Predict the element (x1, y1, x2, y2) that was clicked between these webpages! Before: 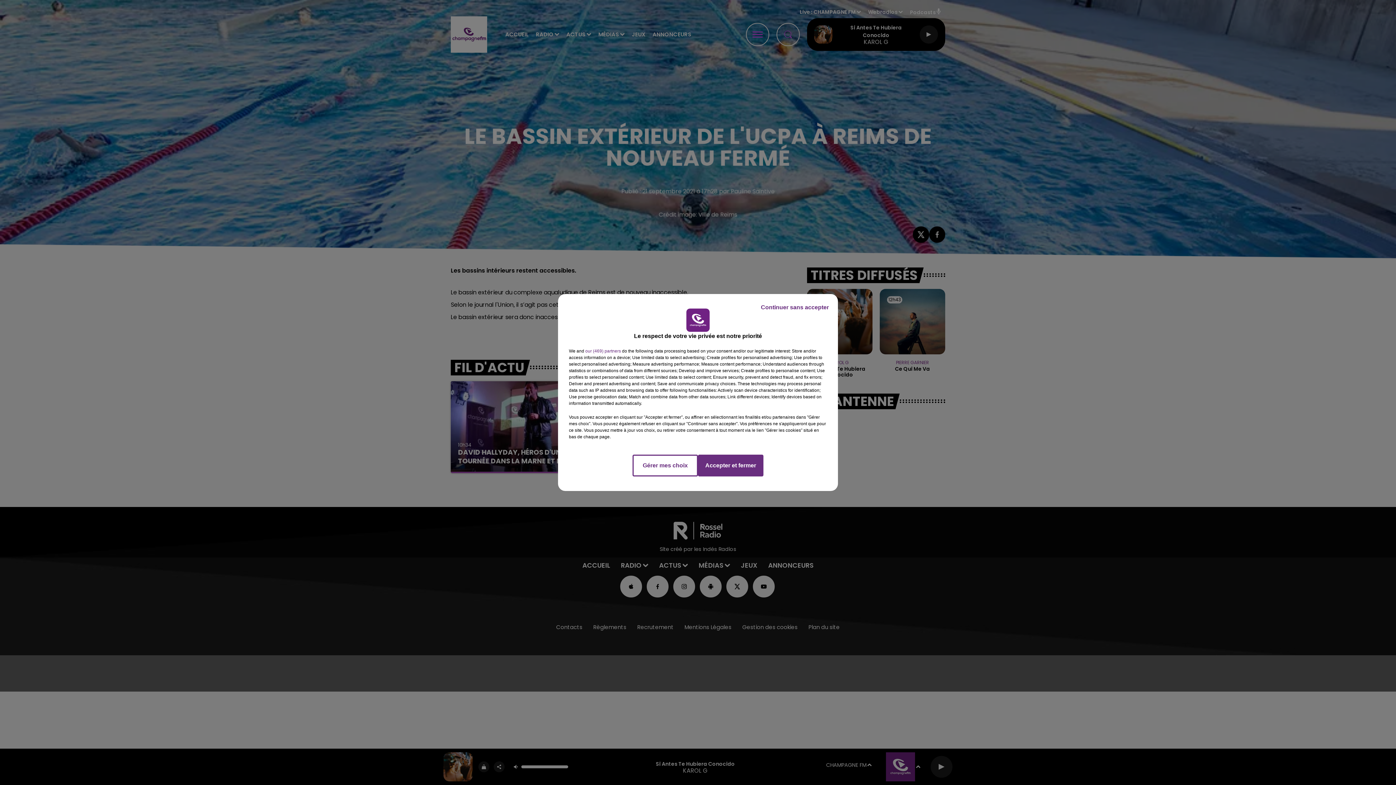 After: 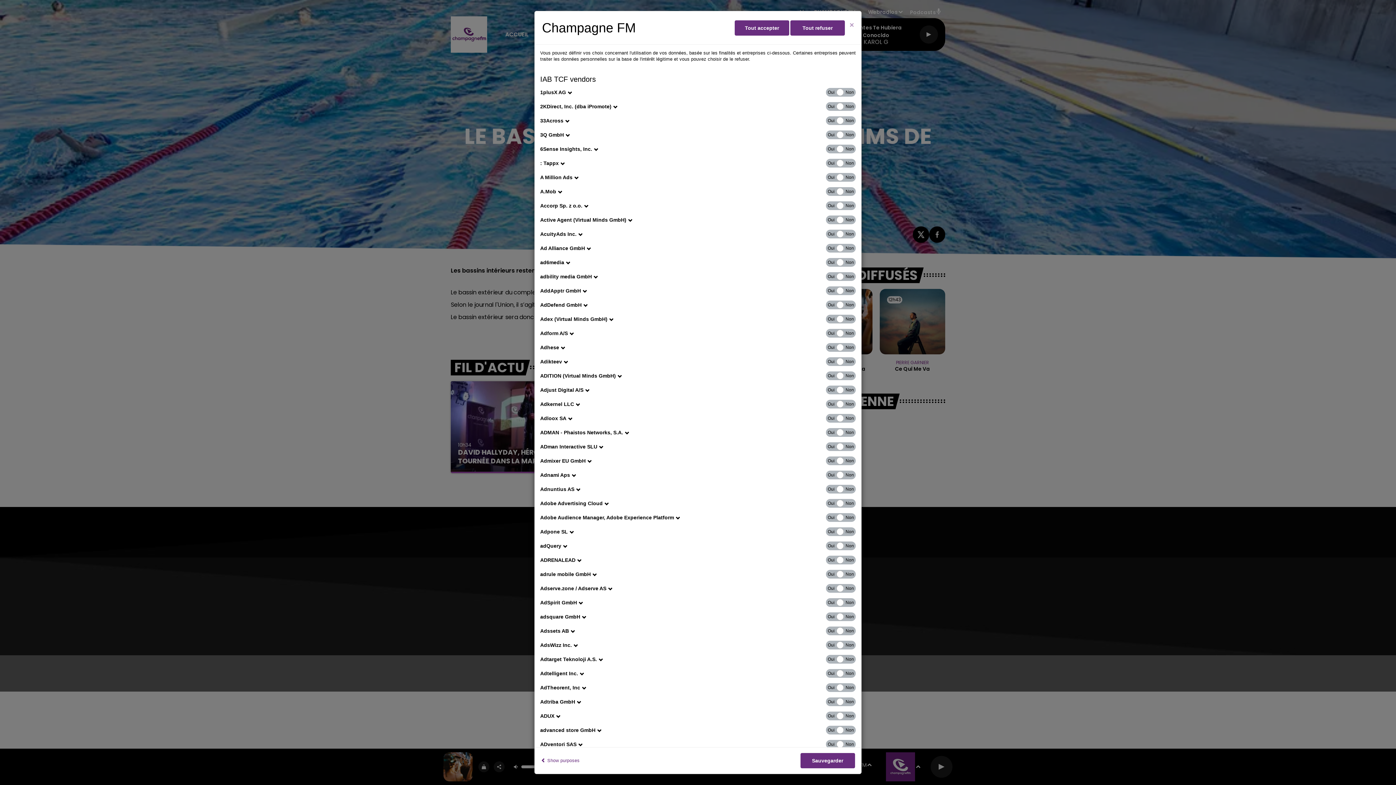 Action: bbox: (585, 348, 621, 354) label: show vendors